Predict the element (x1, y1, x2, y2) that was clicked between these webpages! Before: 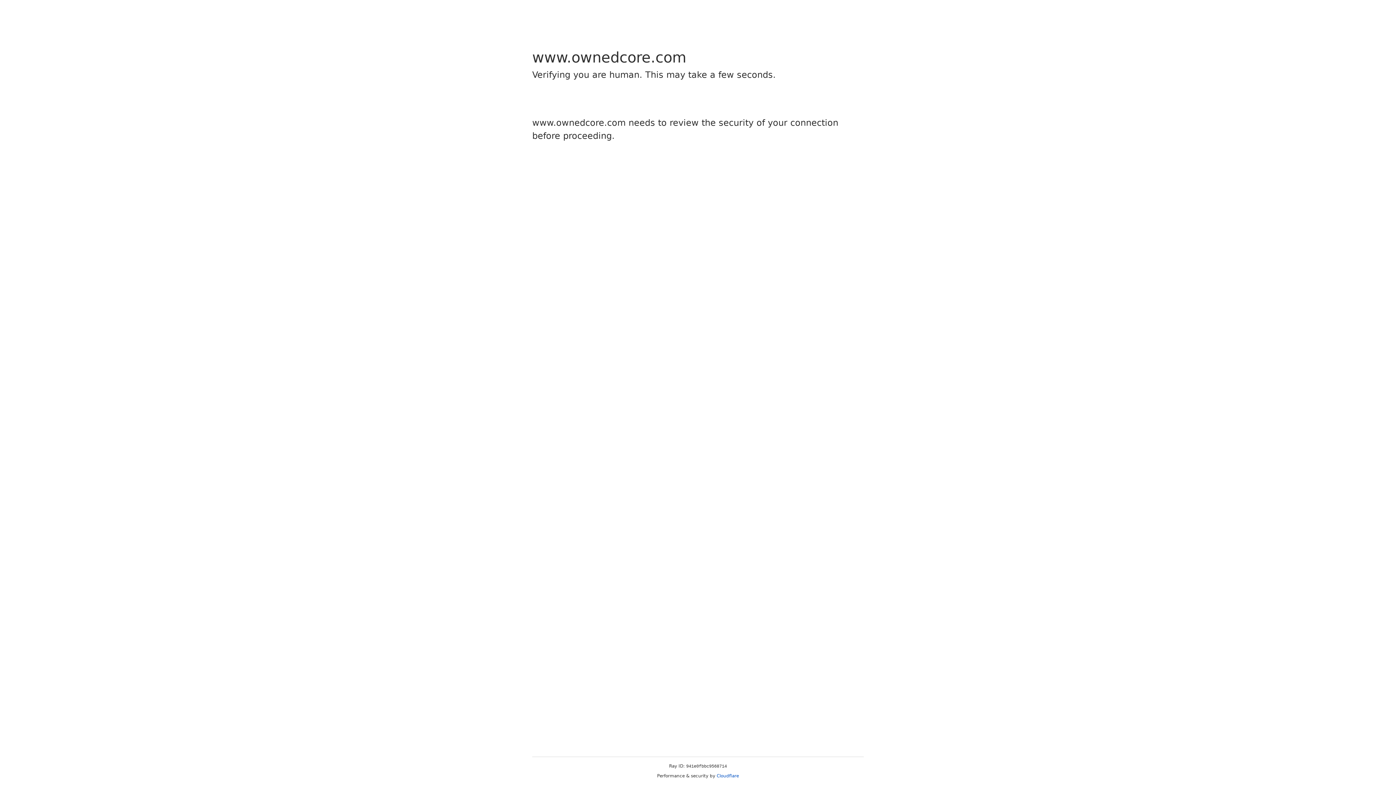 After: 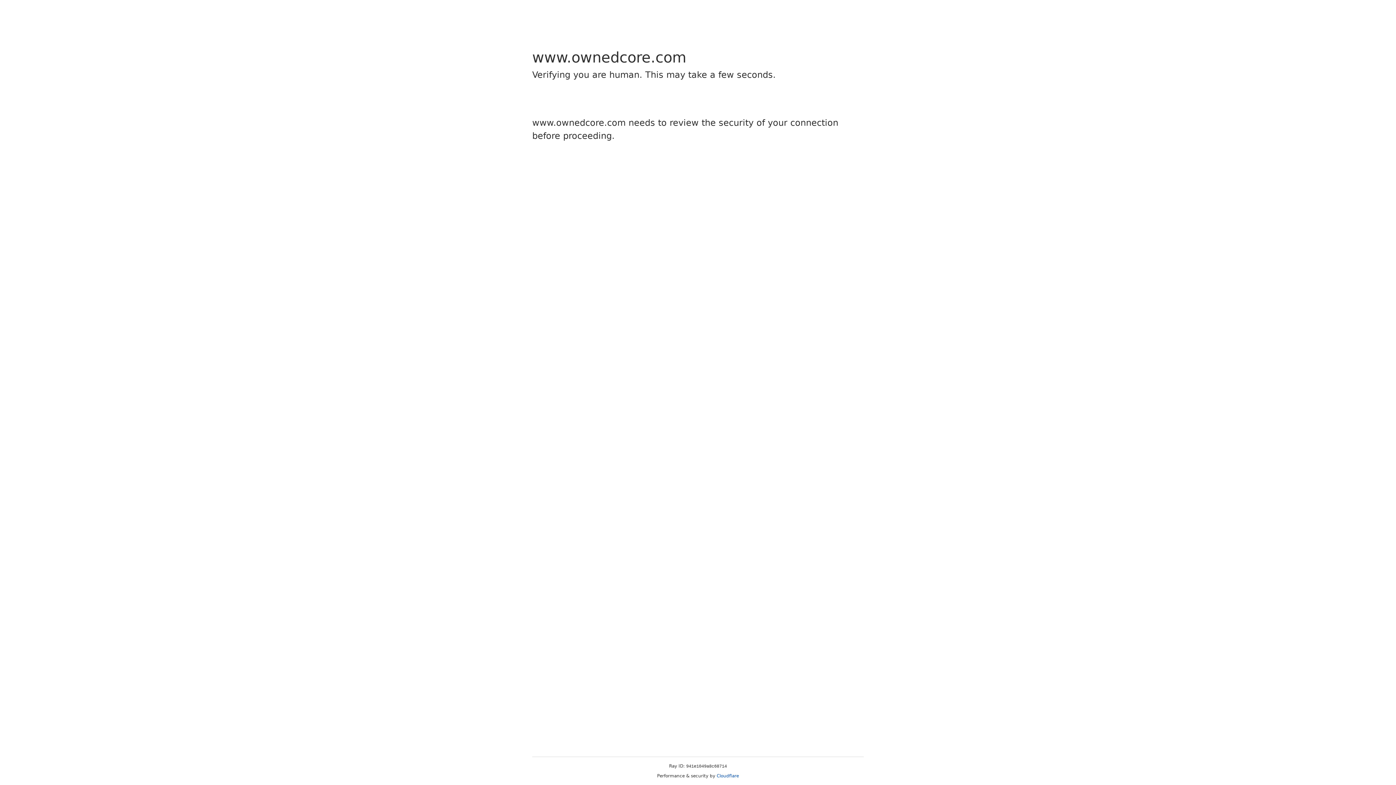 Action: label: Cloudflare bbox: (716, 773, 739, 778)